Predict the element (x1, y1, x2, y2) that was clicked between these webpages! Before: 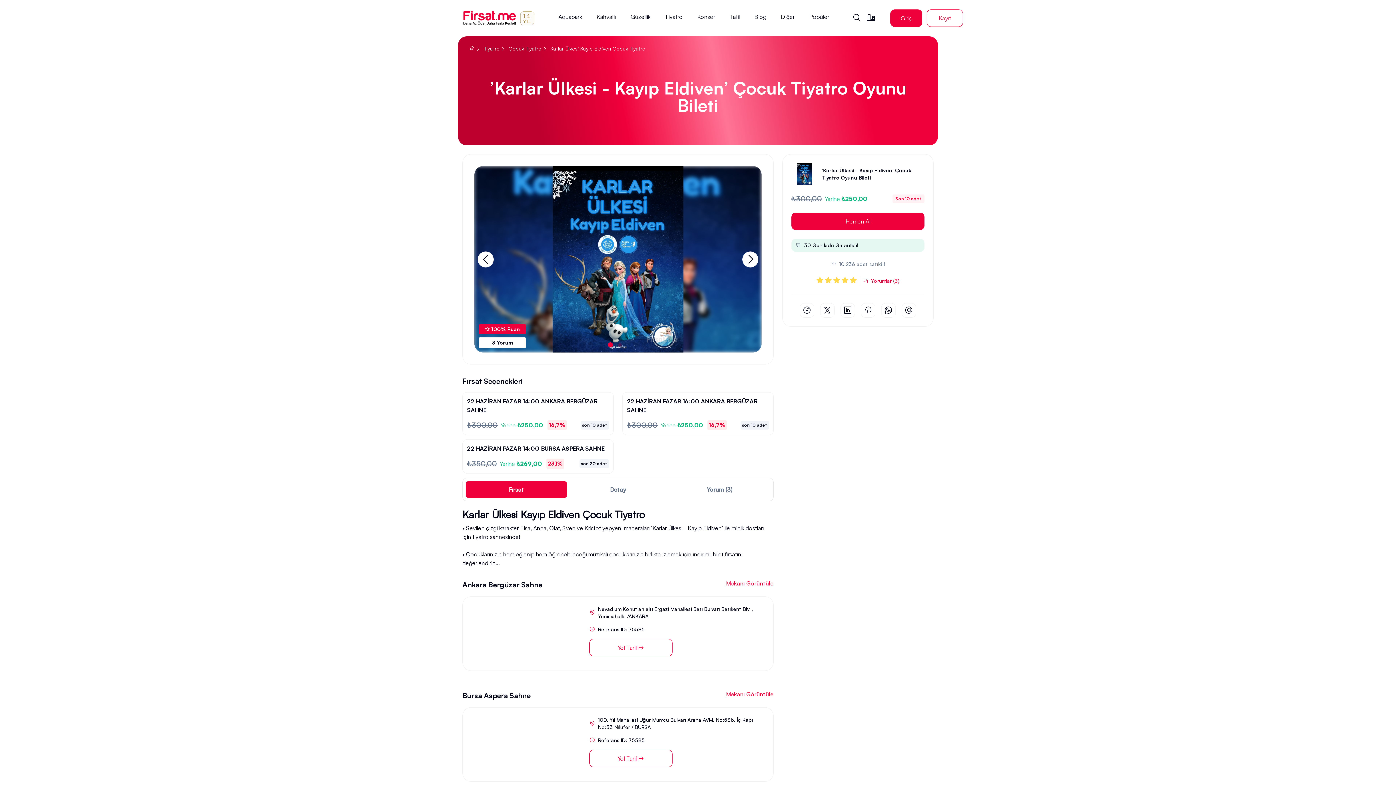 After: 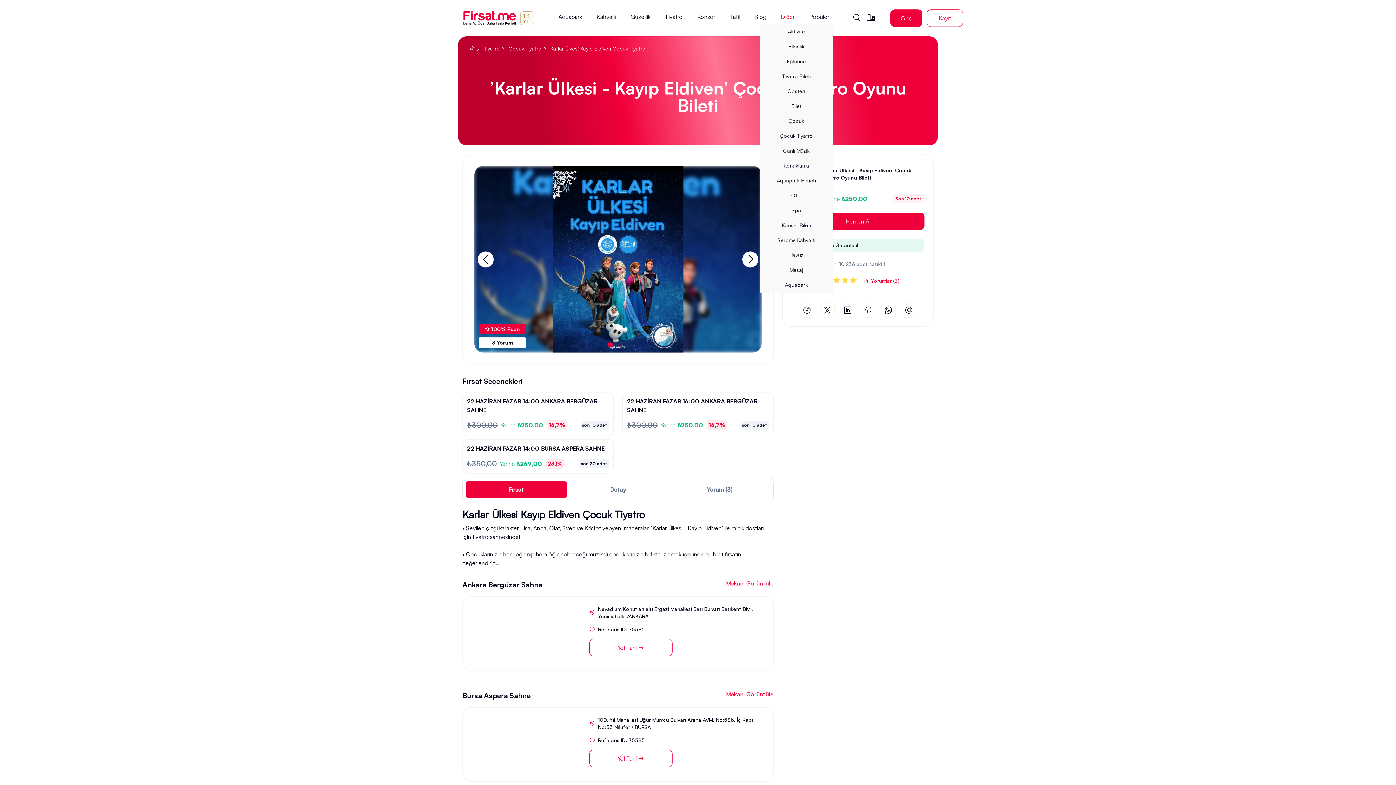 Action: bbox: (781, 12, 794, 24) label: Diğer